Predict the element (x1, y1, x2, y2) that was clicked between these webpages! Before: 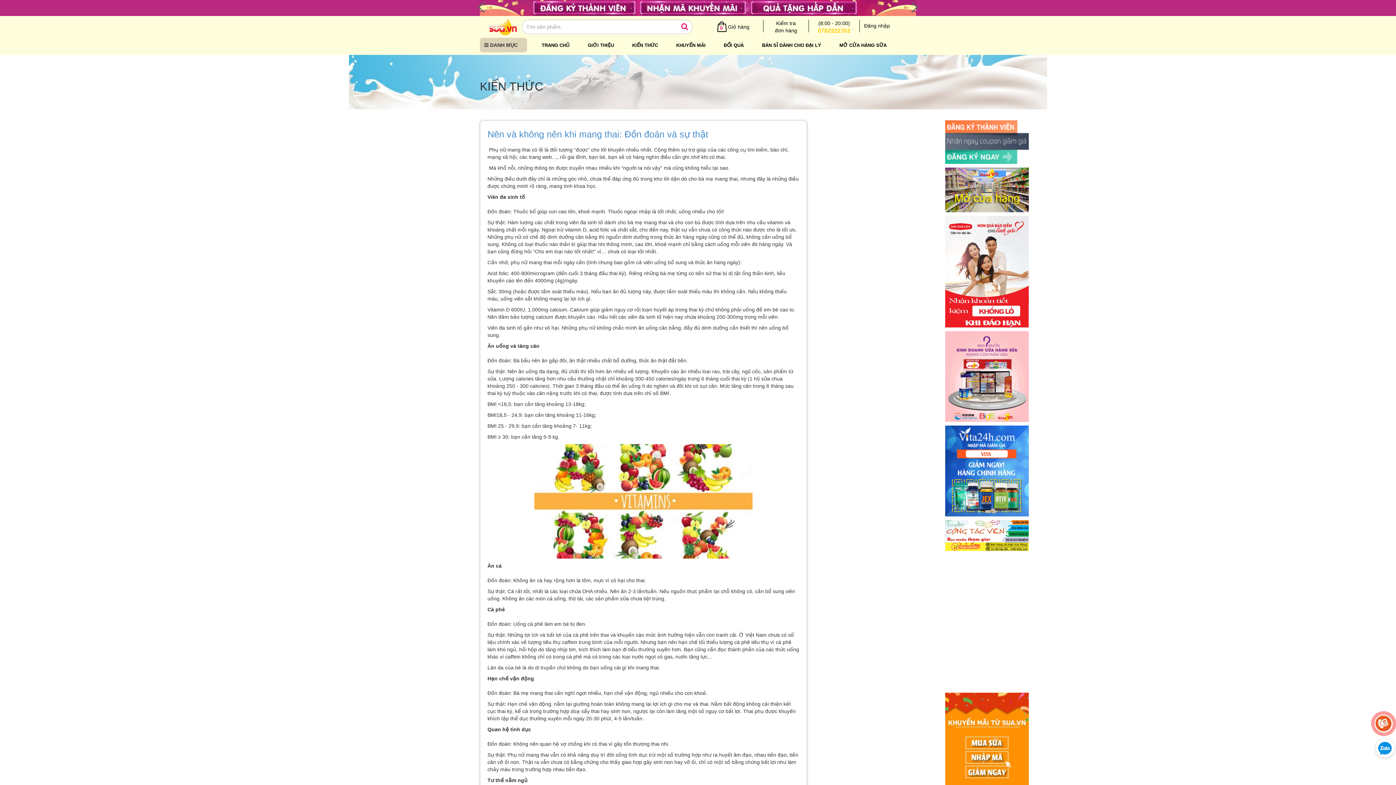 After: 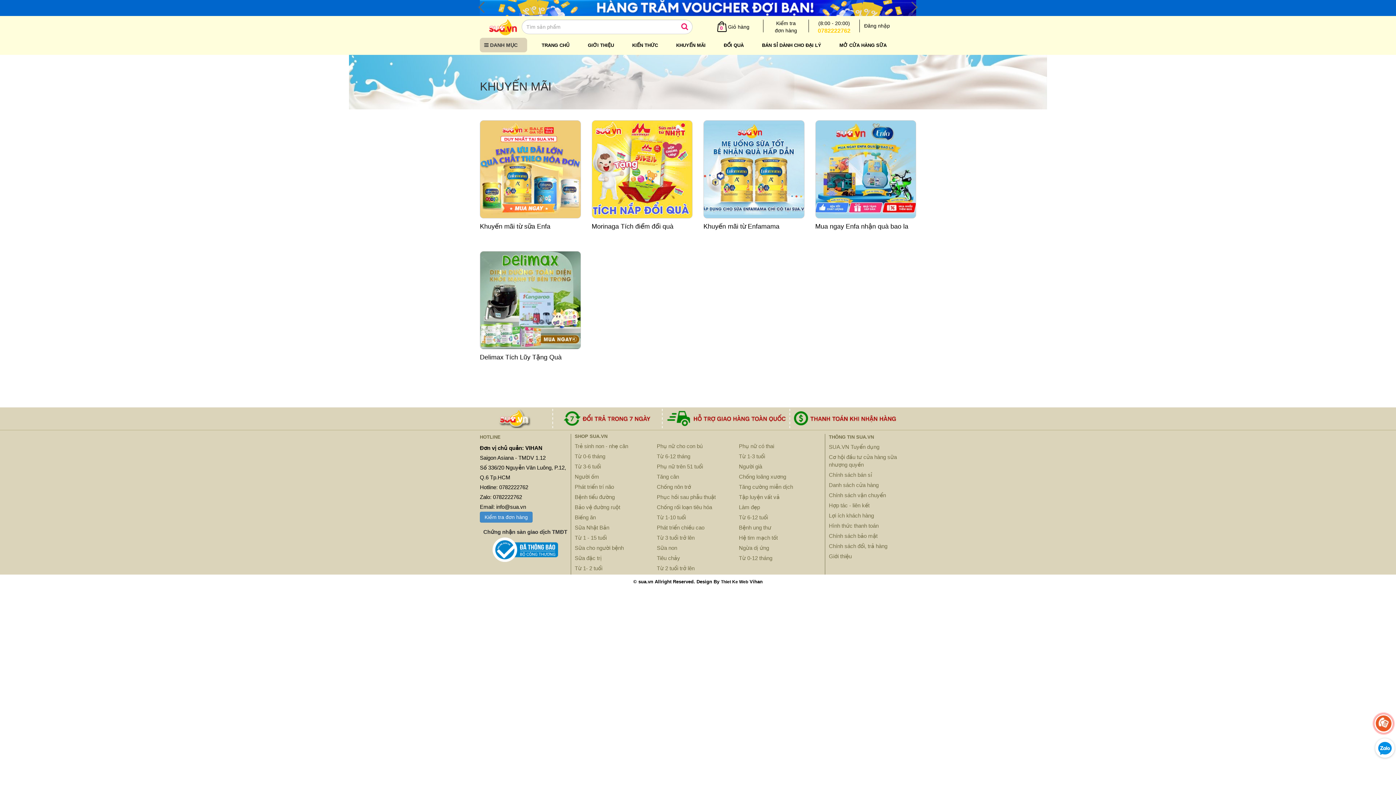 Action: bbox: (676, 42, 705, 48) label: KHUYẾN MÃI